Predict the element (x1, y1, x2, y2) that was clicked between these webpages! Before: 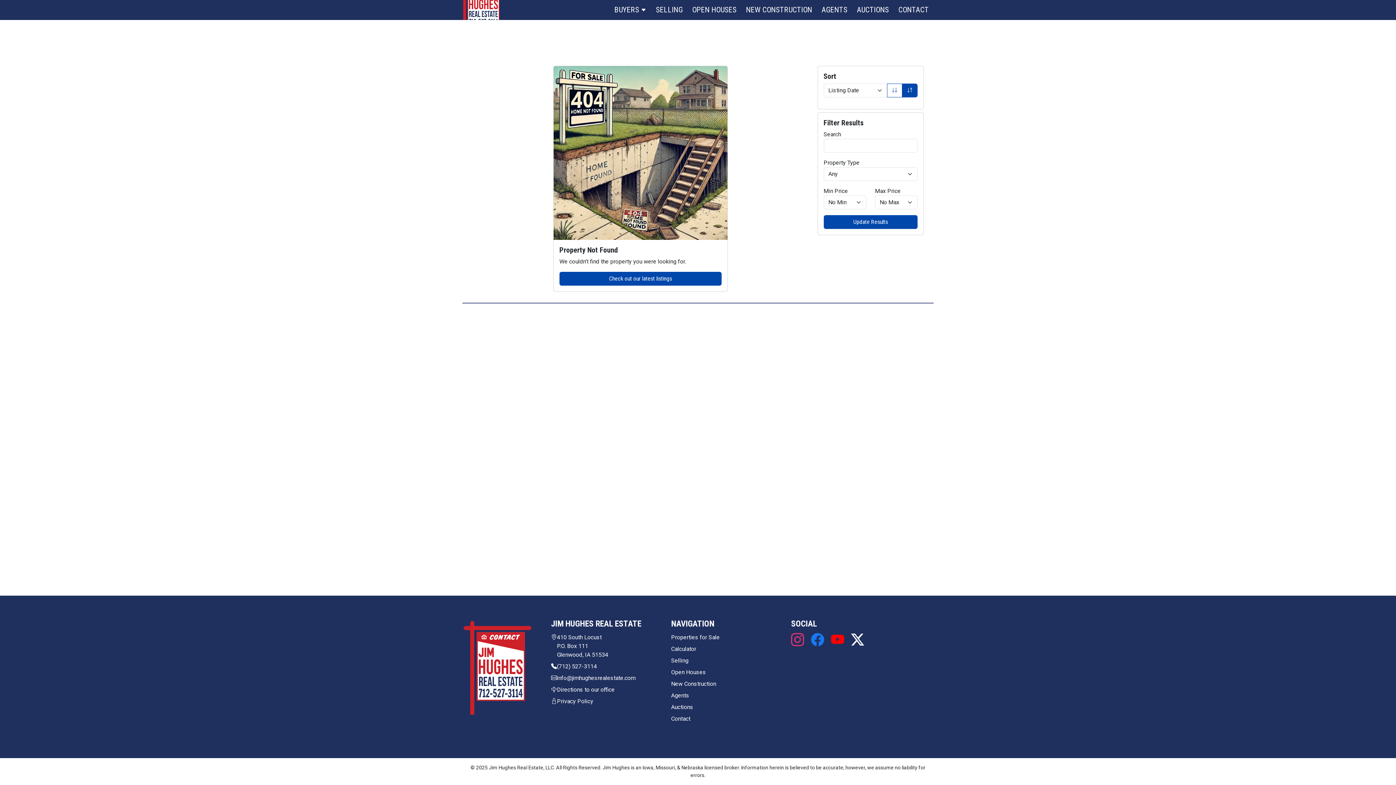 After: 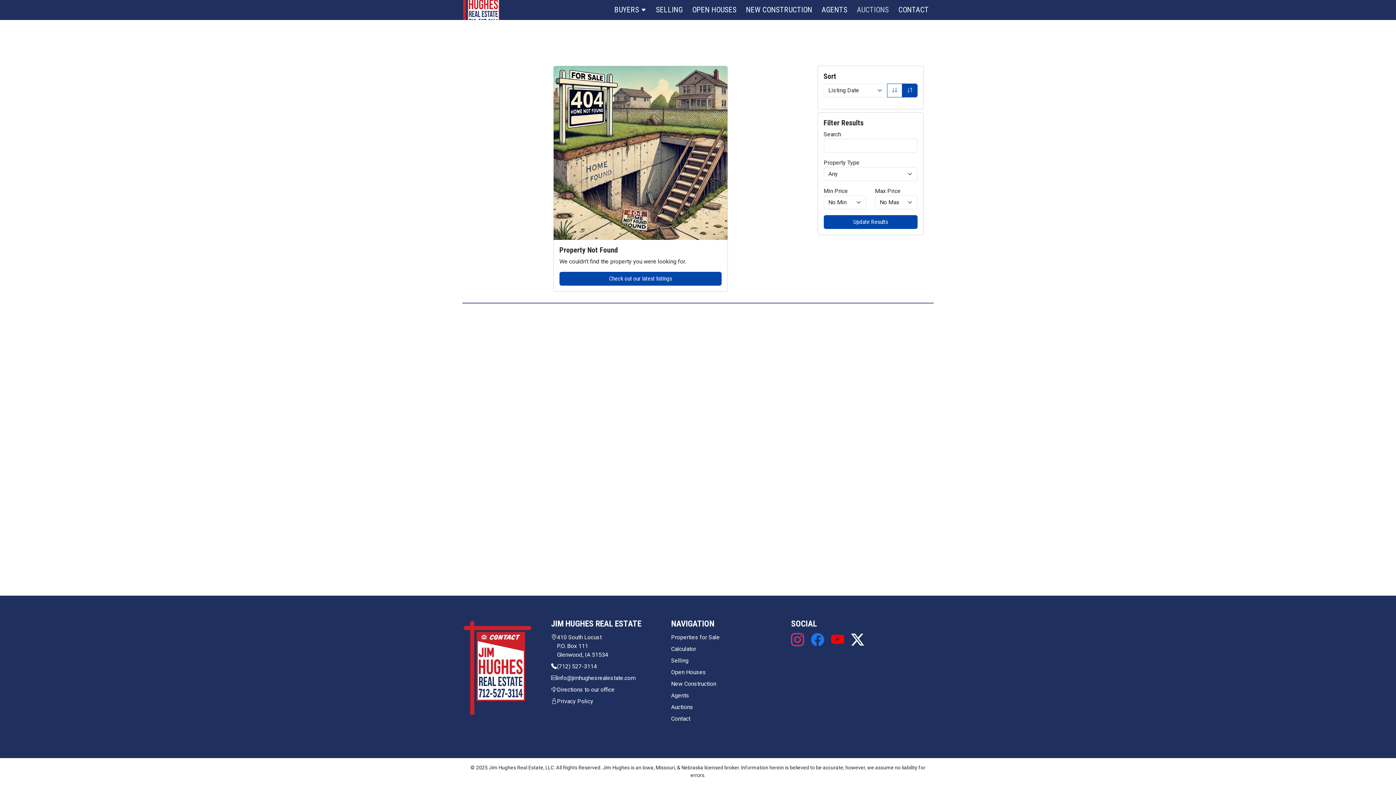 Action: label: AUCTIONS bbox: (852, 3, 893, 16)